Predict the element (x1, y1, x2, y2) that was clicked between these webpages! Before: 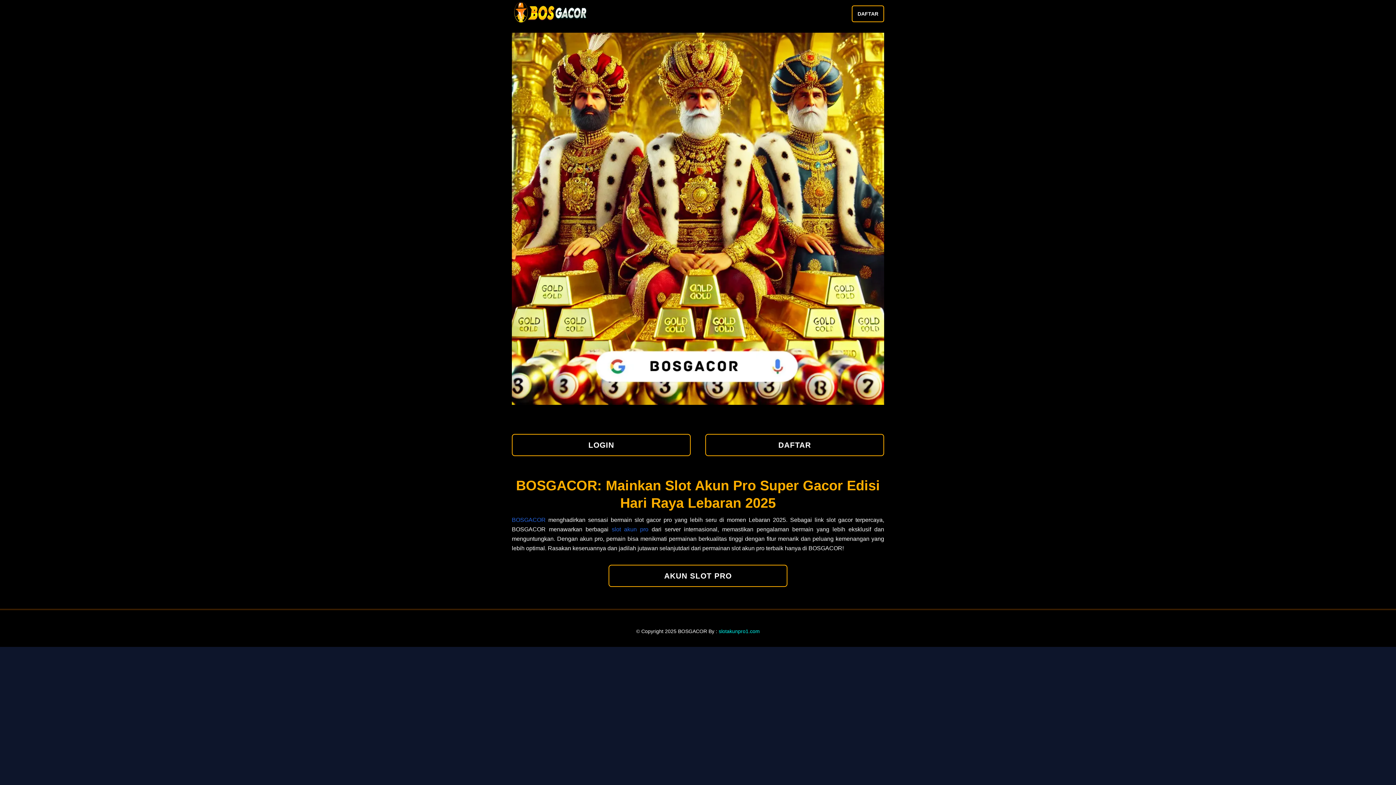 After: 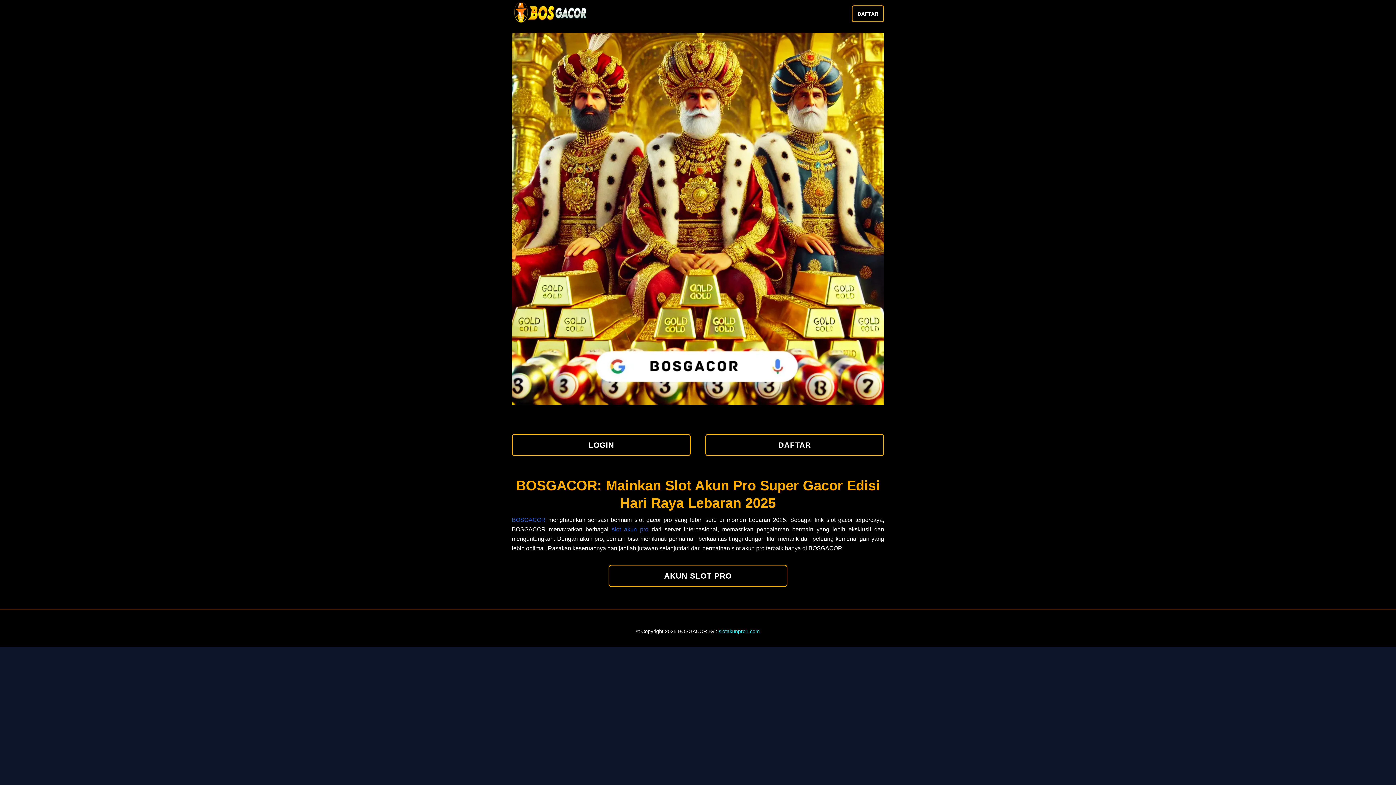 Action: bbox: (608, 565, 787, 587) label: AKUN SLOT PRO